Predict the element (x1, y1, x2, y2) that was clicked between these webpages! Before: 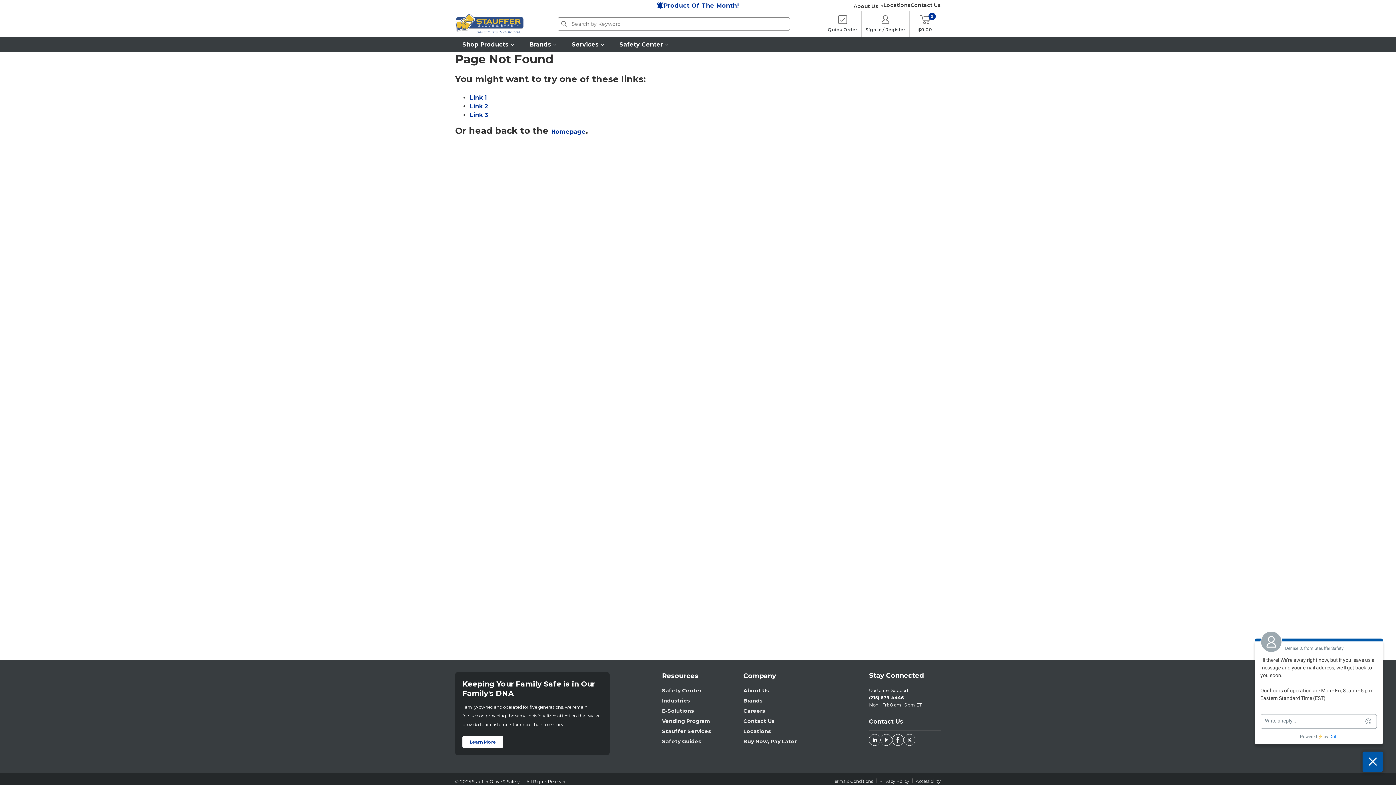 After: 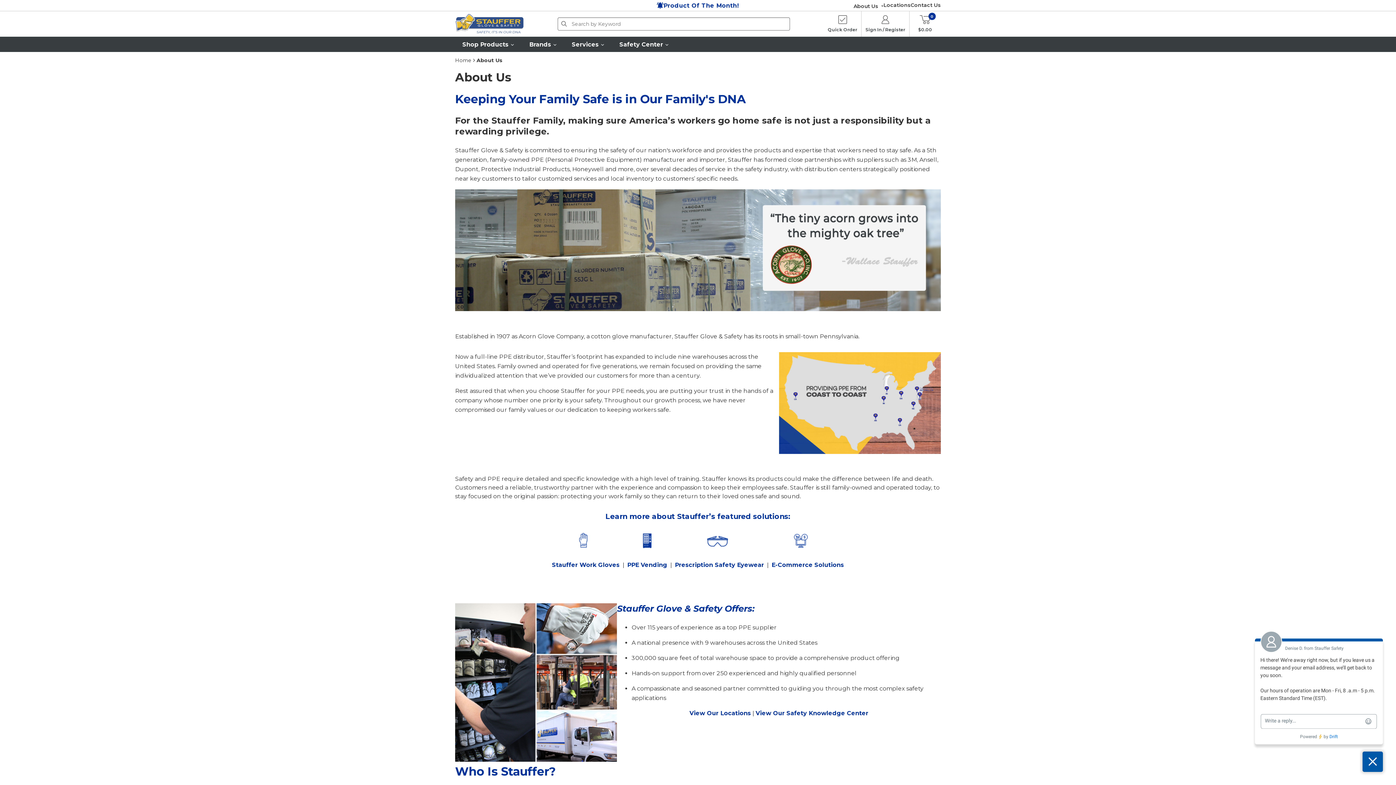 Action: bbox: (743, 687, 769, 694) label: About Us